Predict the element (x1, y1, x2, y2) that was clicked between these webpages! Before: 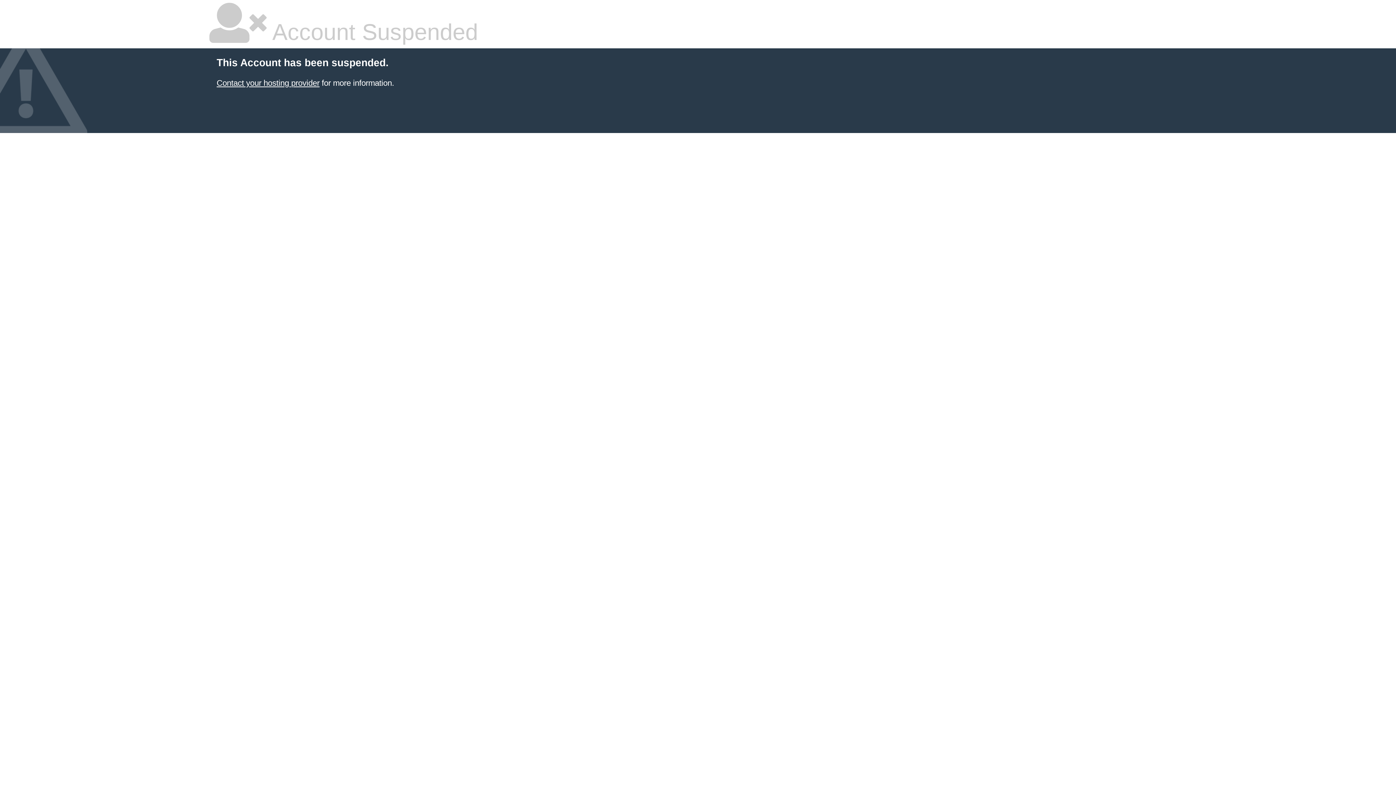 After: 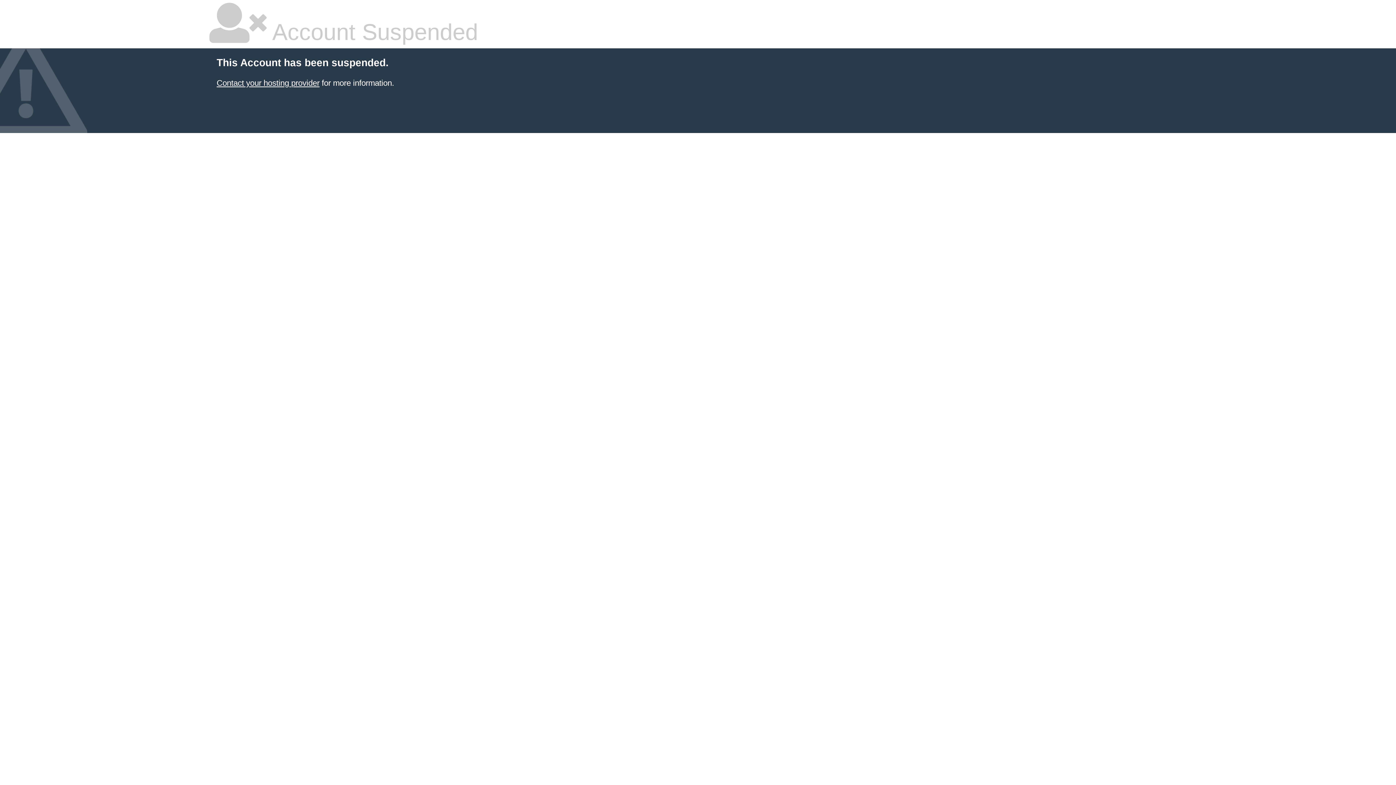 Action: bbox: (216, 78, 319, 87) label: Contact your hosting provider